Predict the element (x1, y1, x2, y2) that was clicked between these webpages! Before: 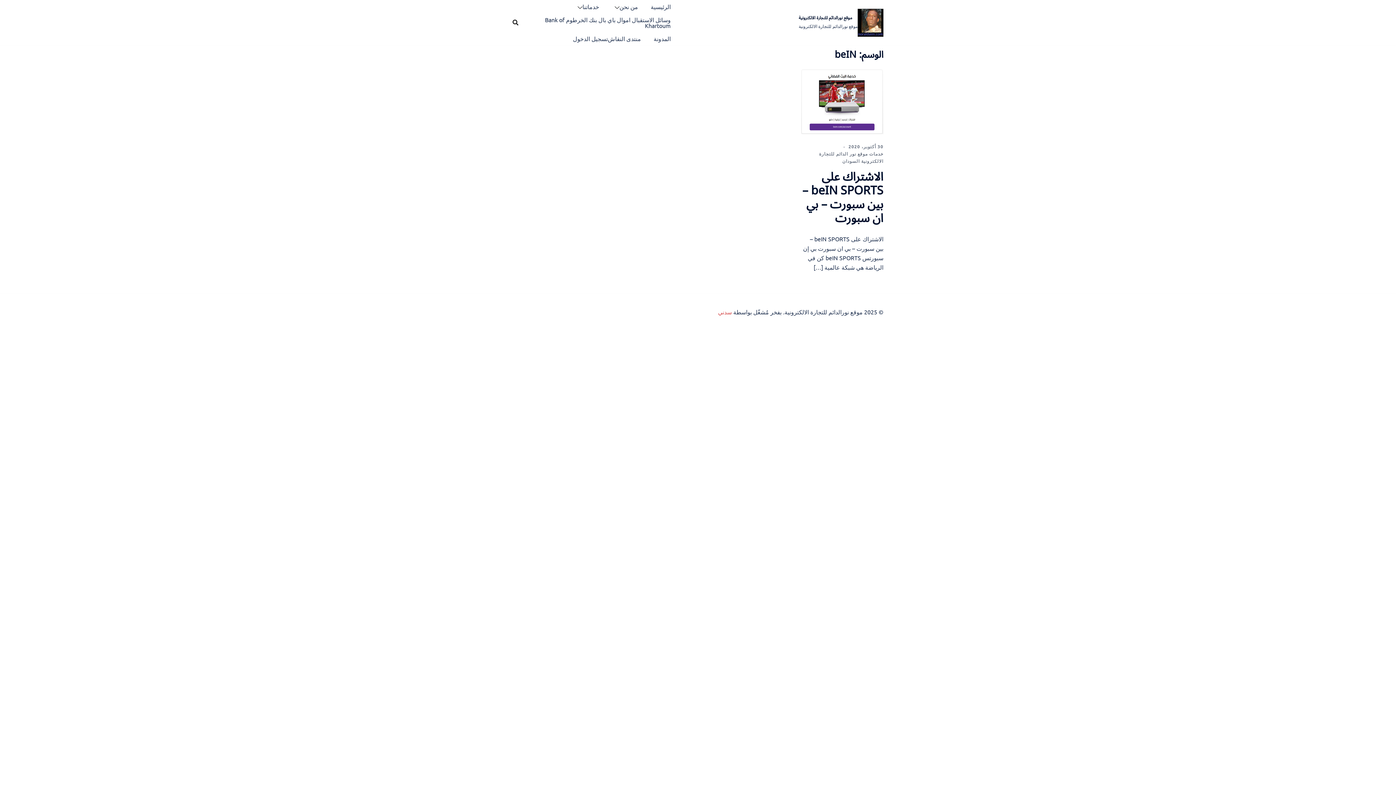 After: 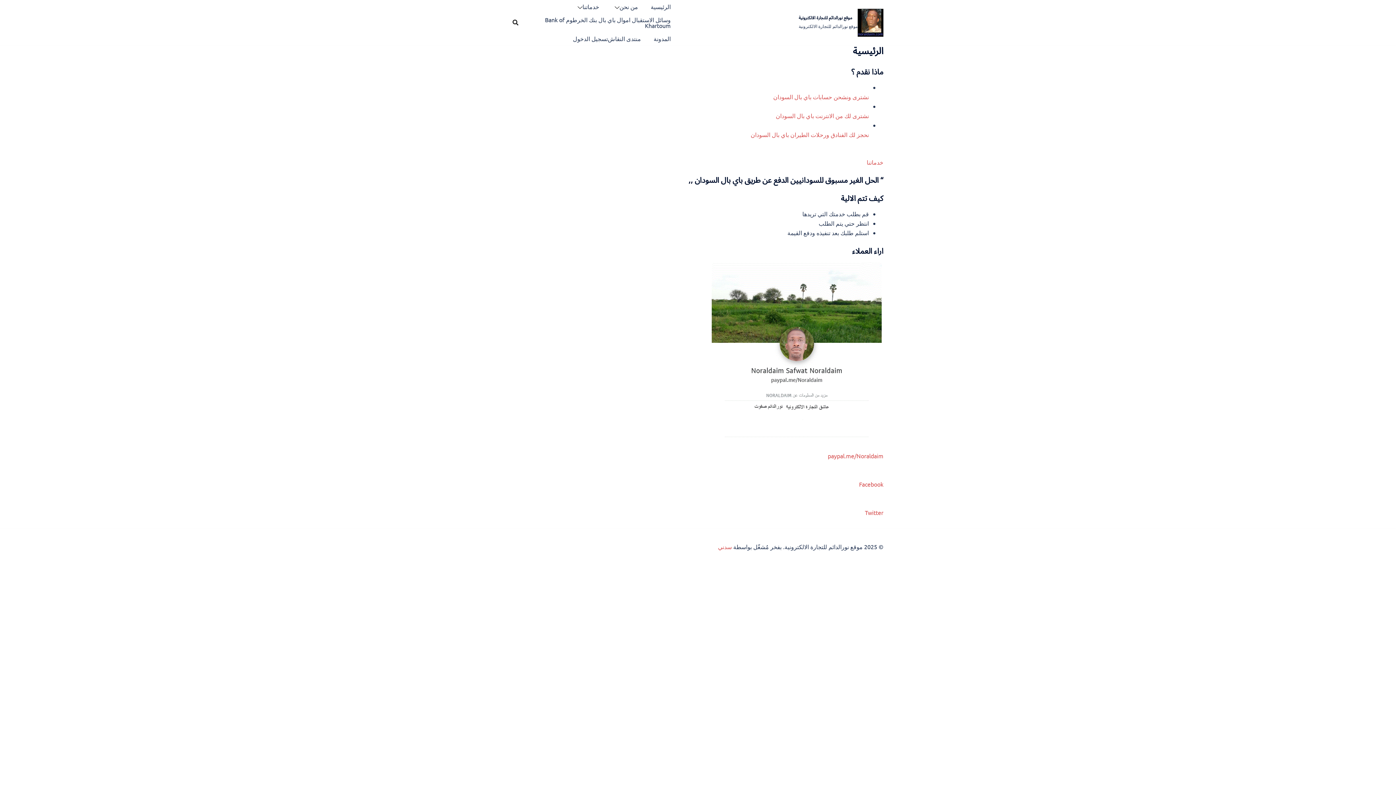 Action: bbox: (650, 0, 670, 13) label: الرئيسية